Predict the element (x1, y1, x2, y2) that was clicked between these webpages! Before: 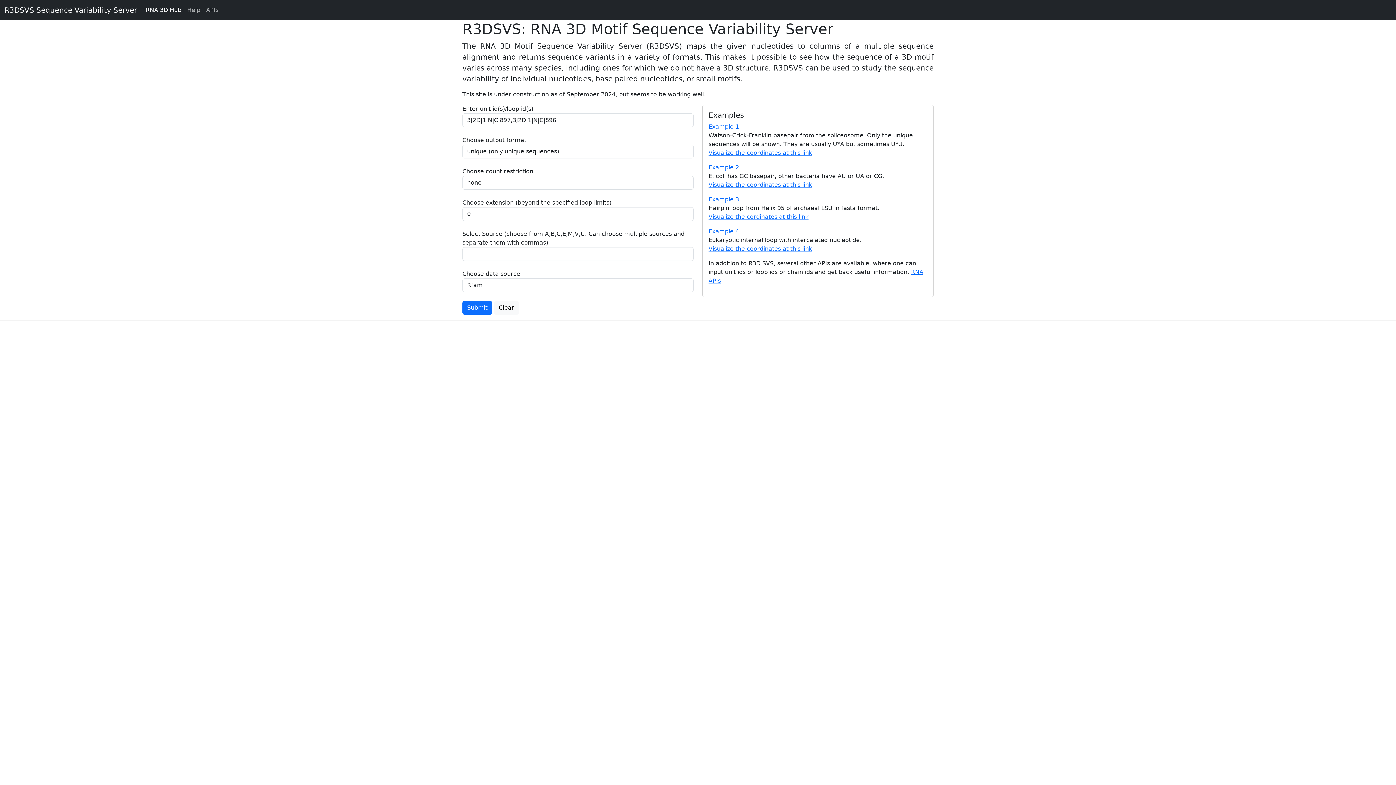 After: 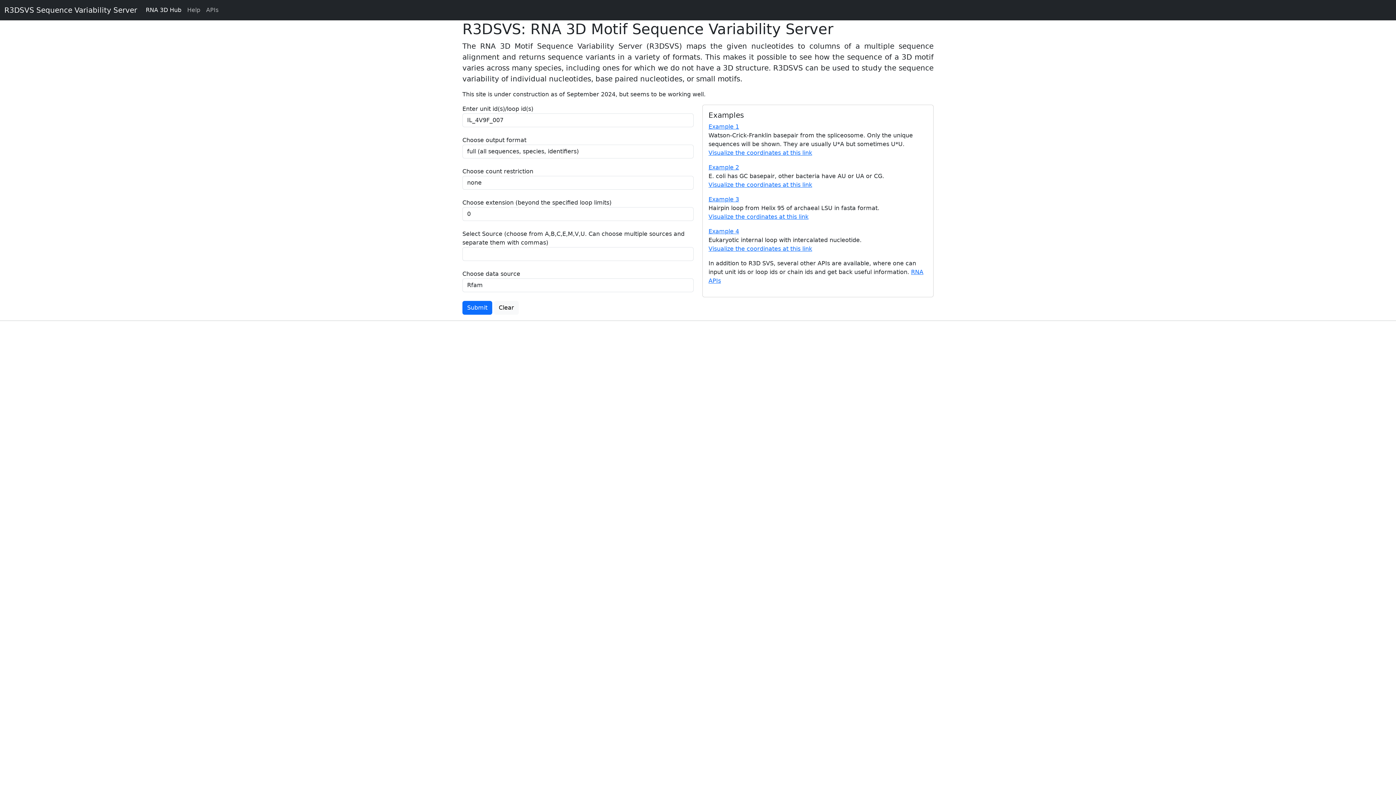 Action: label: R3DSVS Sequence Variability Server bbox: (4, 2, 137, 17)